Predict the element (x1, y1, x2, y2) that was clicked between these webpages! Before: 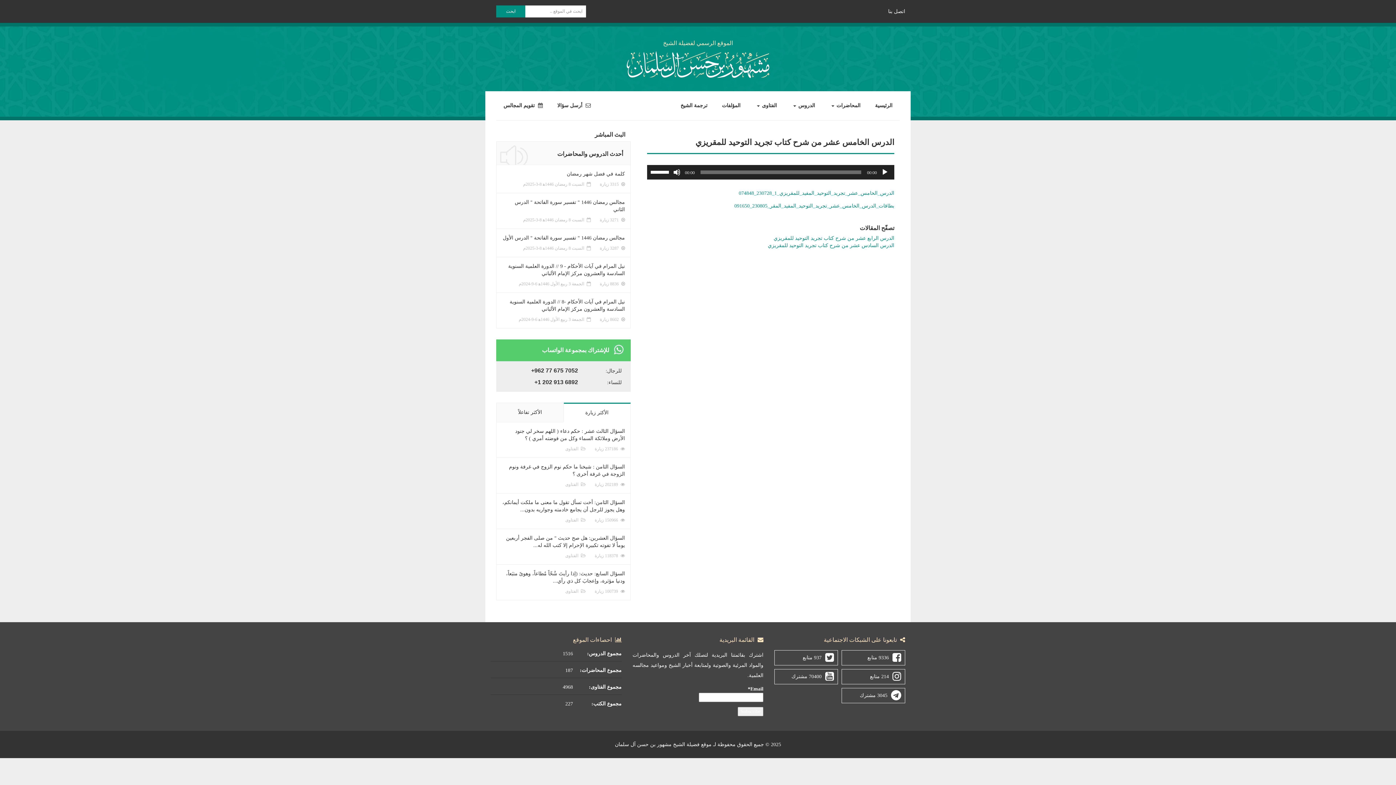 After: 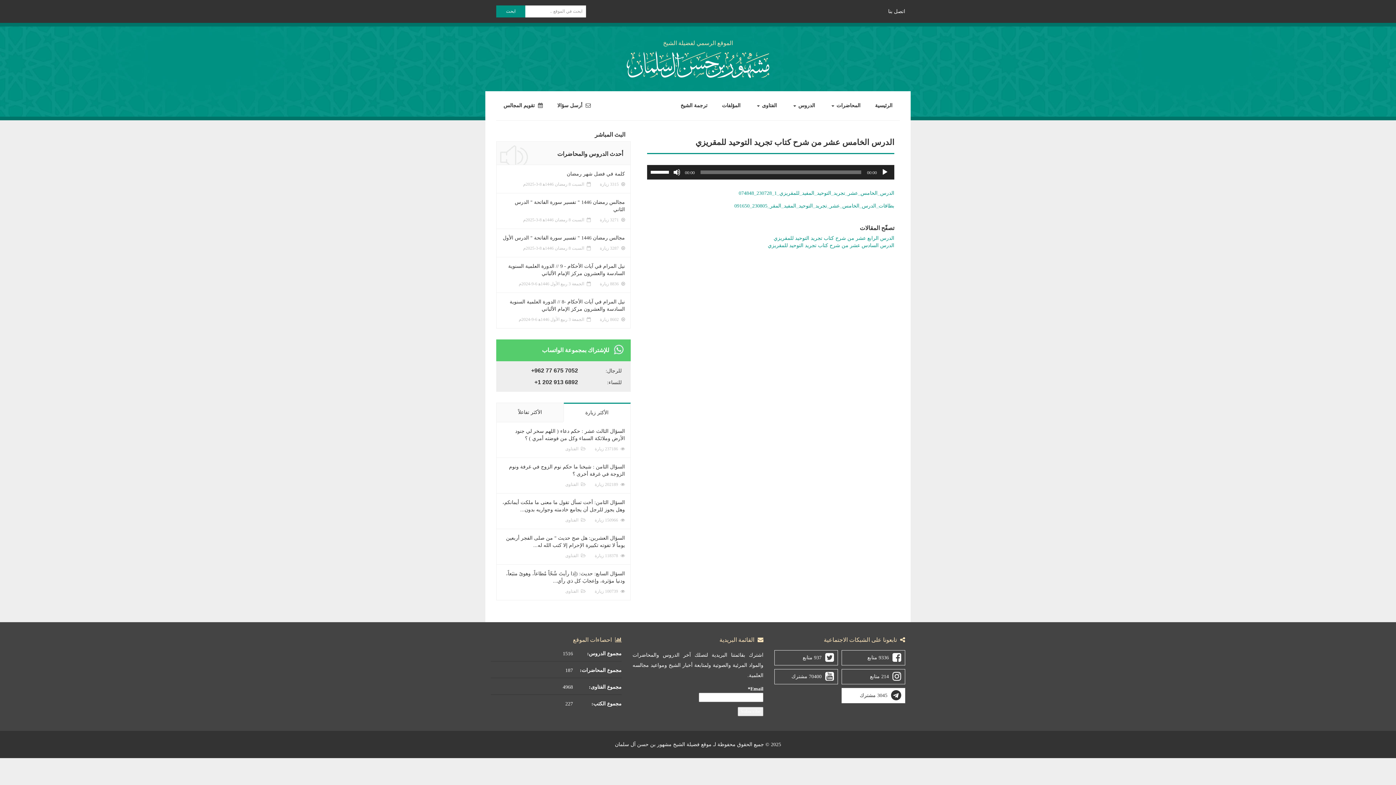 Action: bbox: (841, 688, 905, 703) label: 3045 مشترك